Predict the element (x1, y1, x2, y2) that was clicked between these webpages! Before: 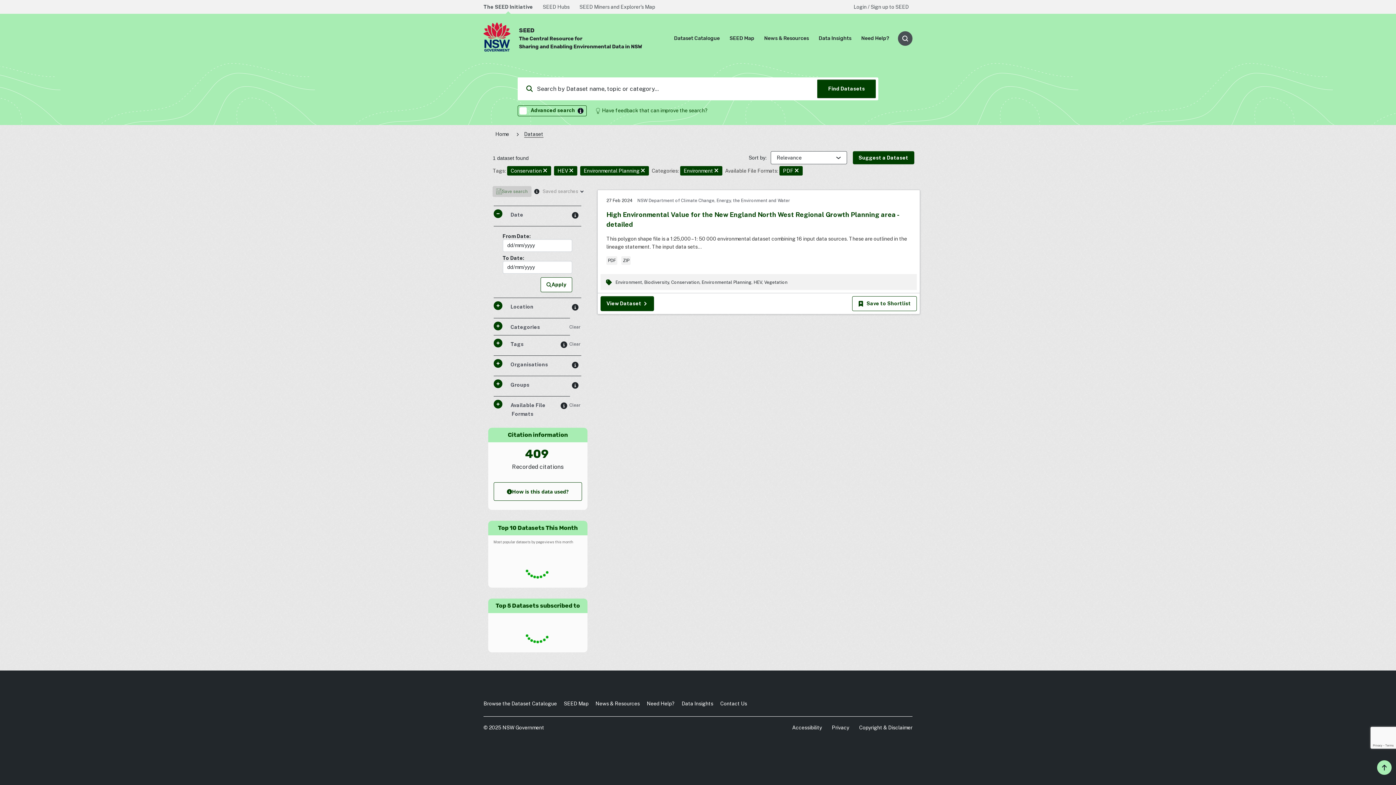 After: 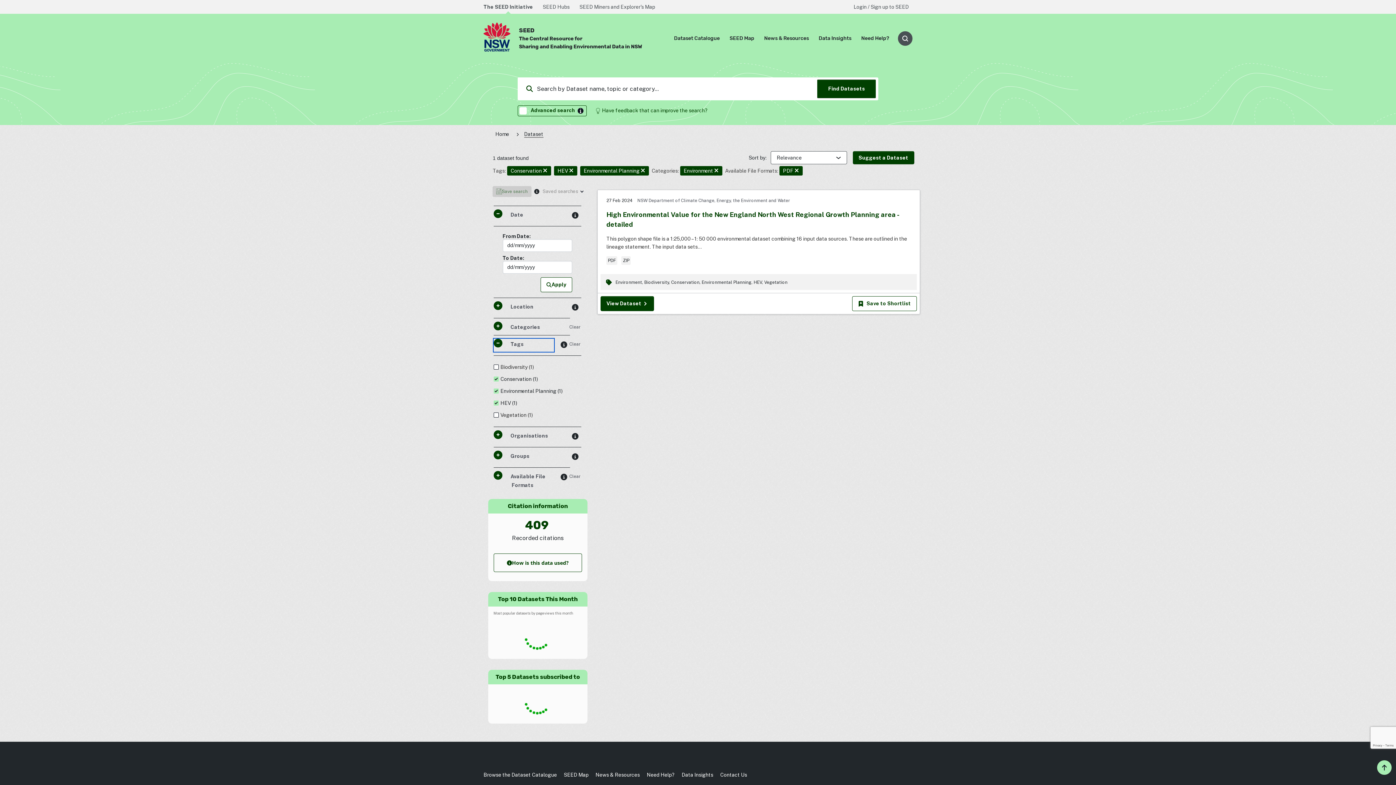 Action: label:  Tags bbox: (493, 338, 554, 352)